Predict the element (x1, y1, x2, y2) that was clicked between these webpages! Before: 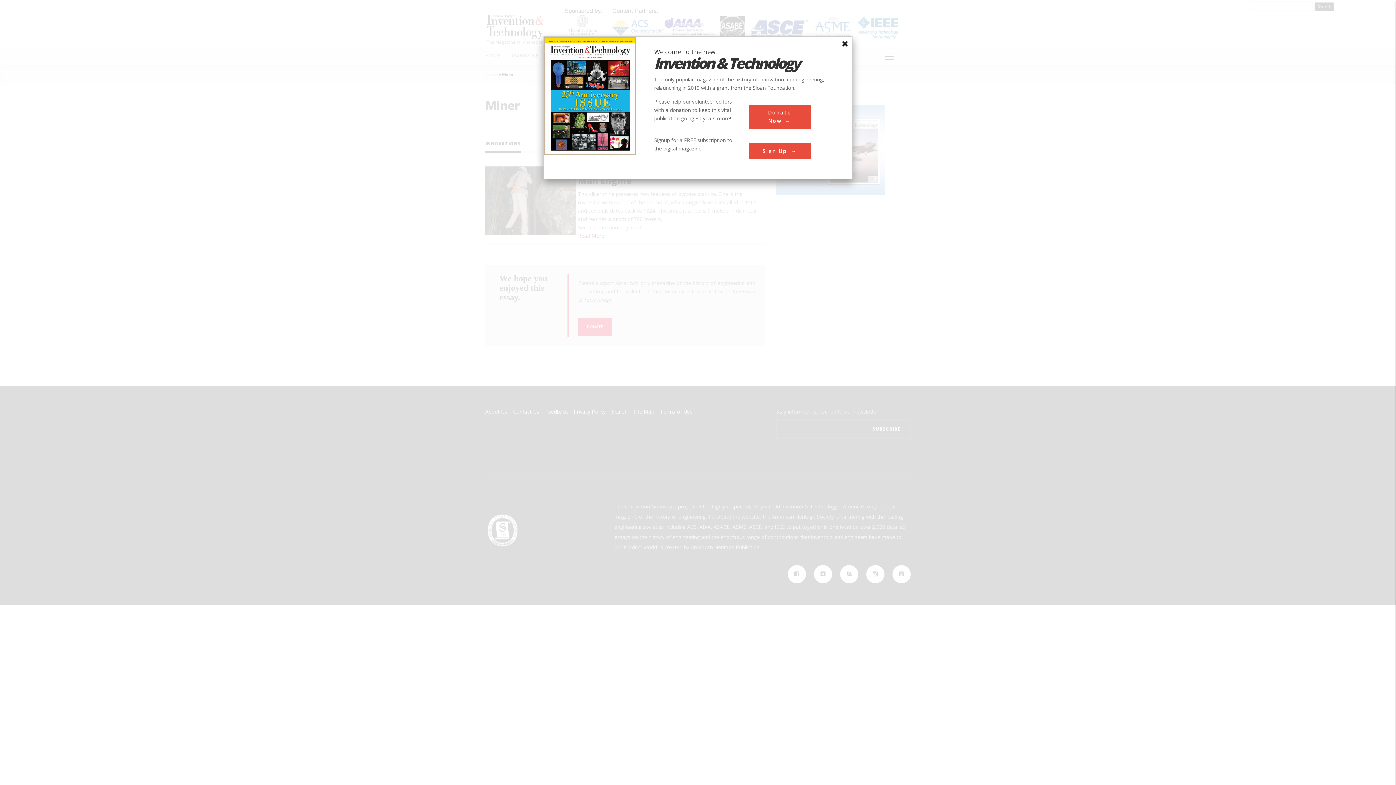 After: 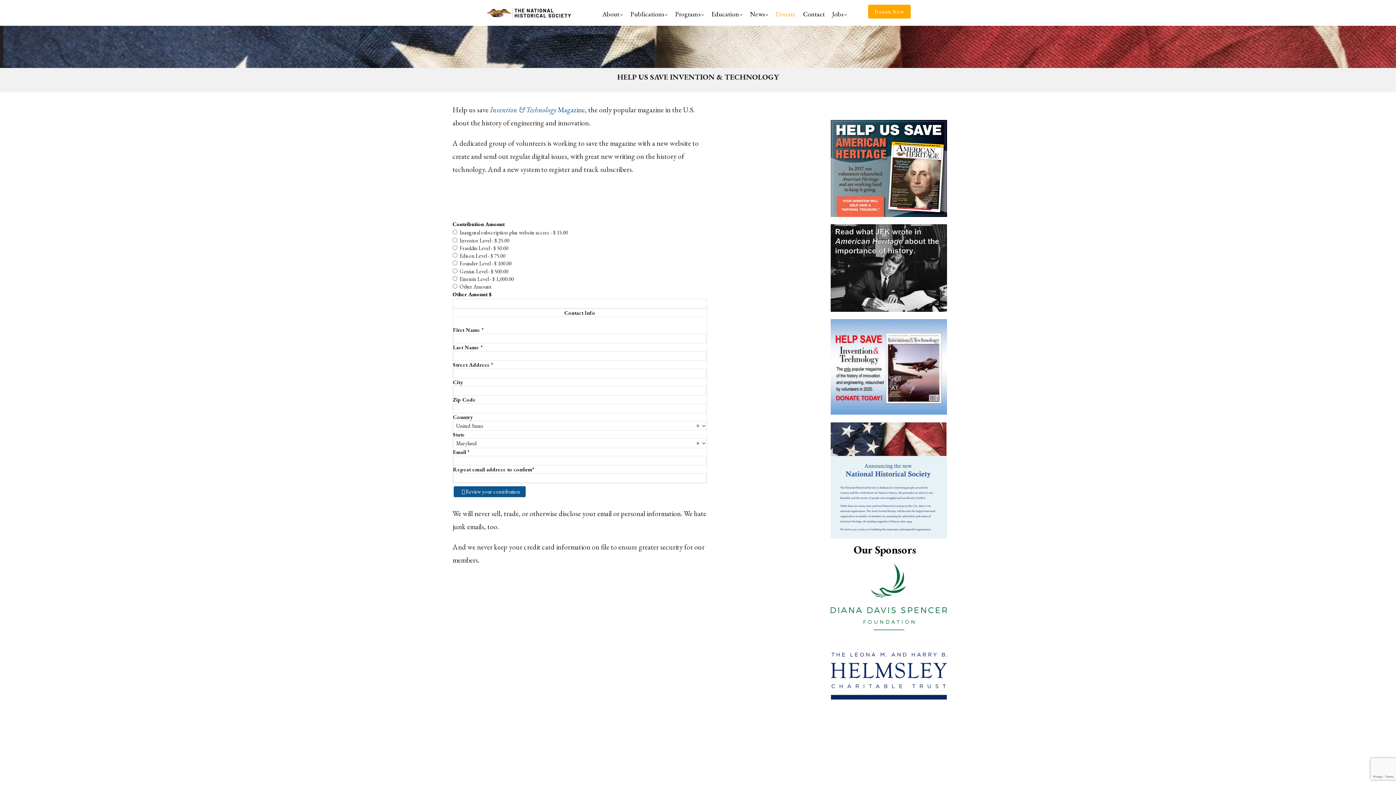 Action: label: Donate Now bbox: (748, 104, 810, 128)